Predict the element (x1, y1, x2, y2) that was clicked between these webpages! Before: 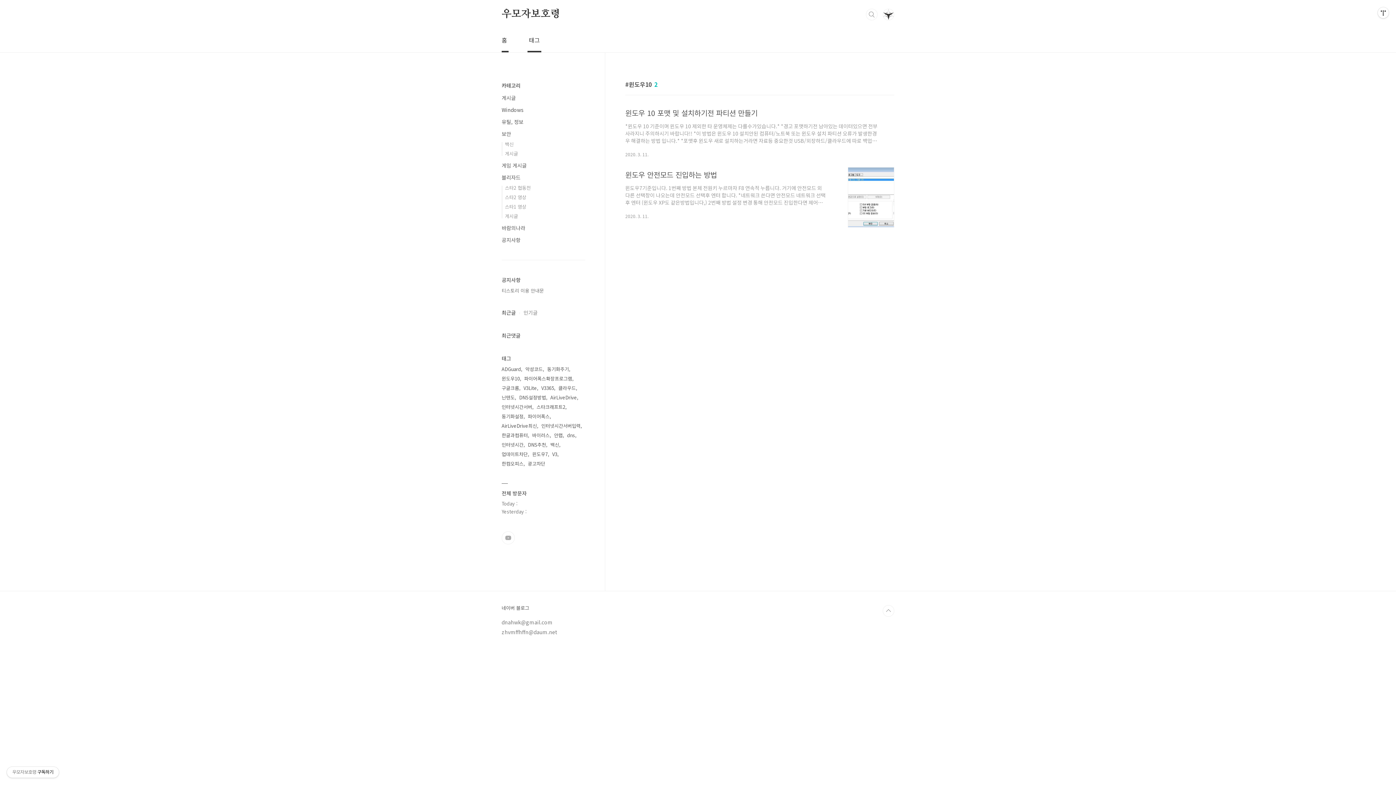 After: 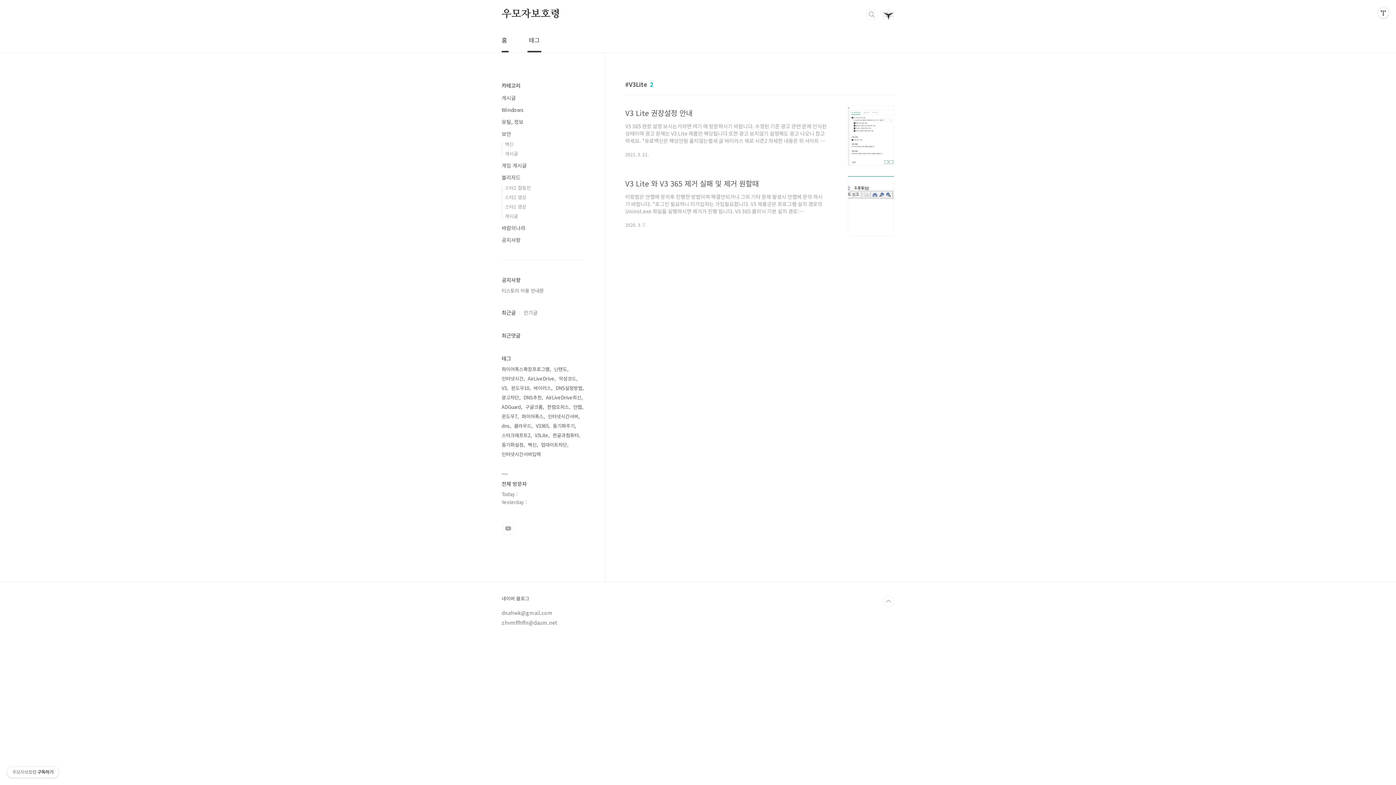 Action: label: V3Lite bbox: (523, 383, 538, 393)